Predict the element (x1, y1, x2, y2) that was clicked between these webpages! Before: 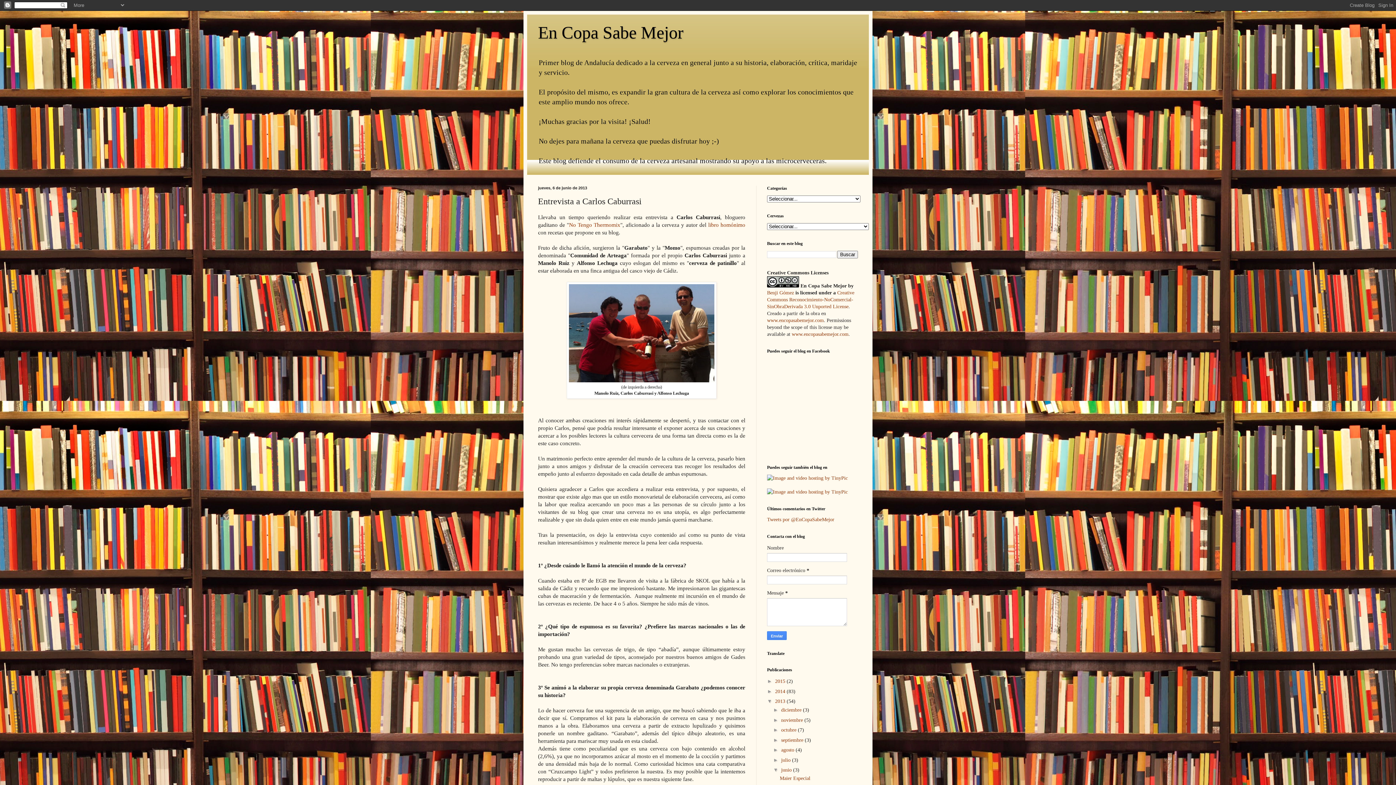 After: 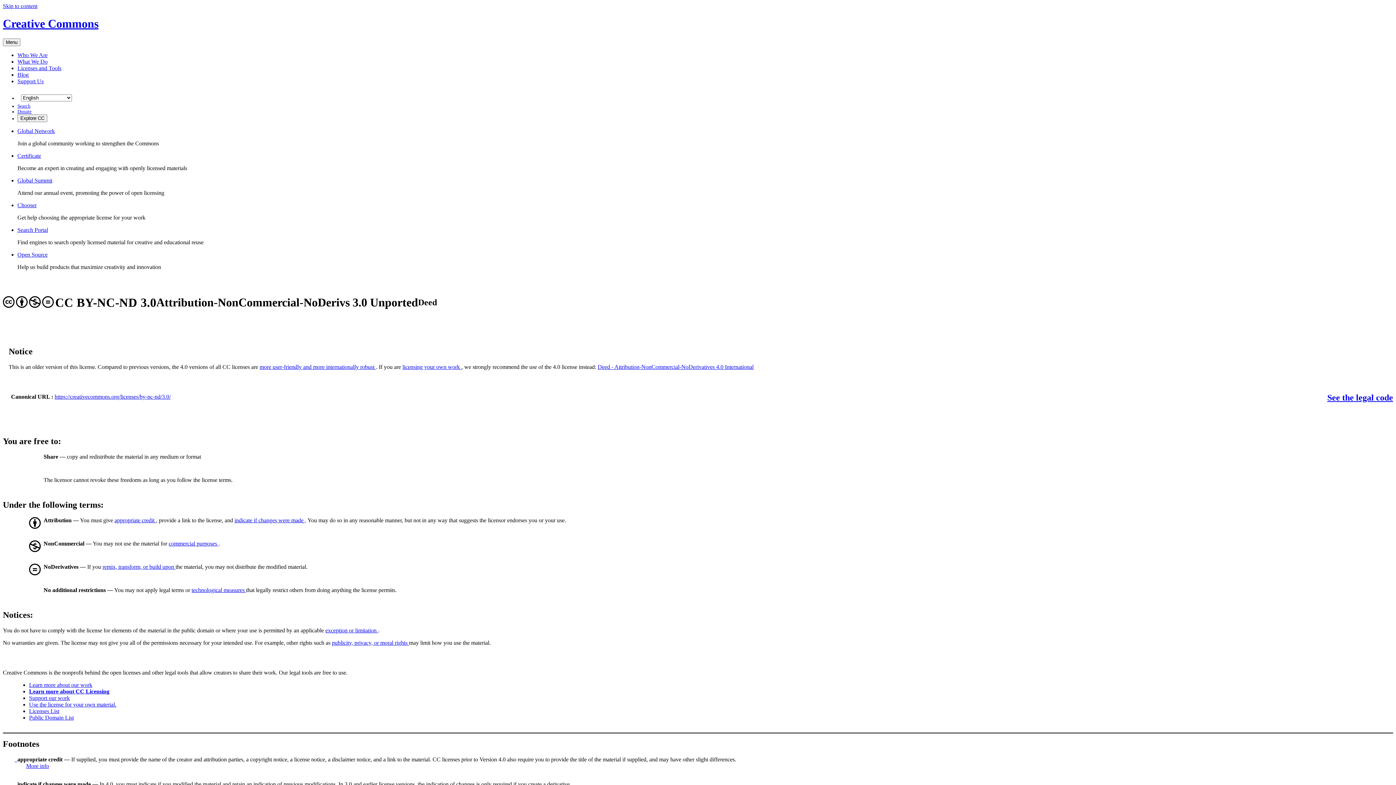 Action: bbox: (767, 283, 799, 288)